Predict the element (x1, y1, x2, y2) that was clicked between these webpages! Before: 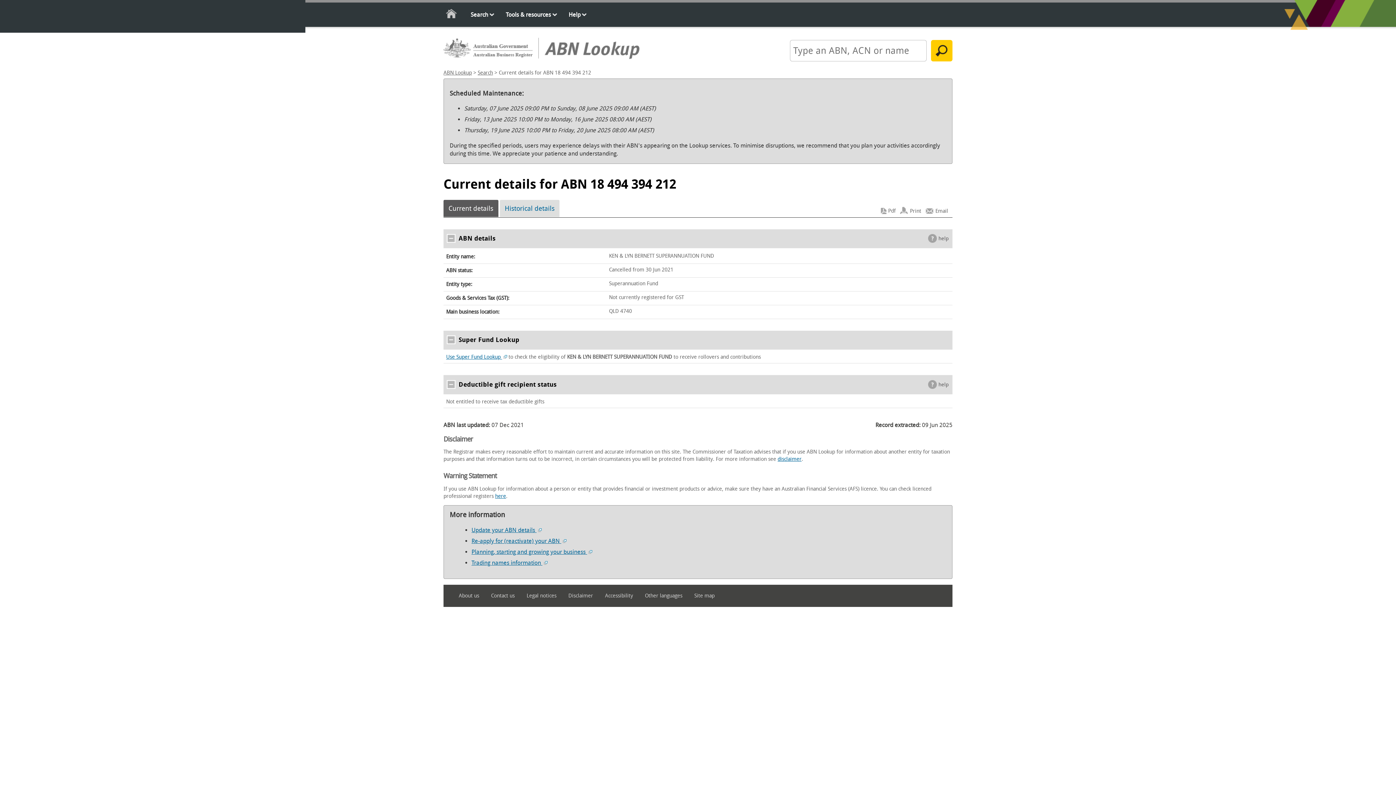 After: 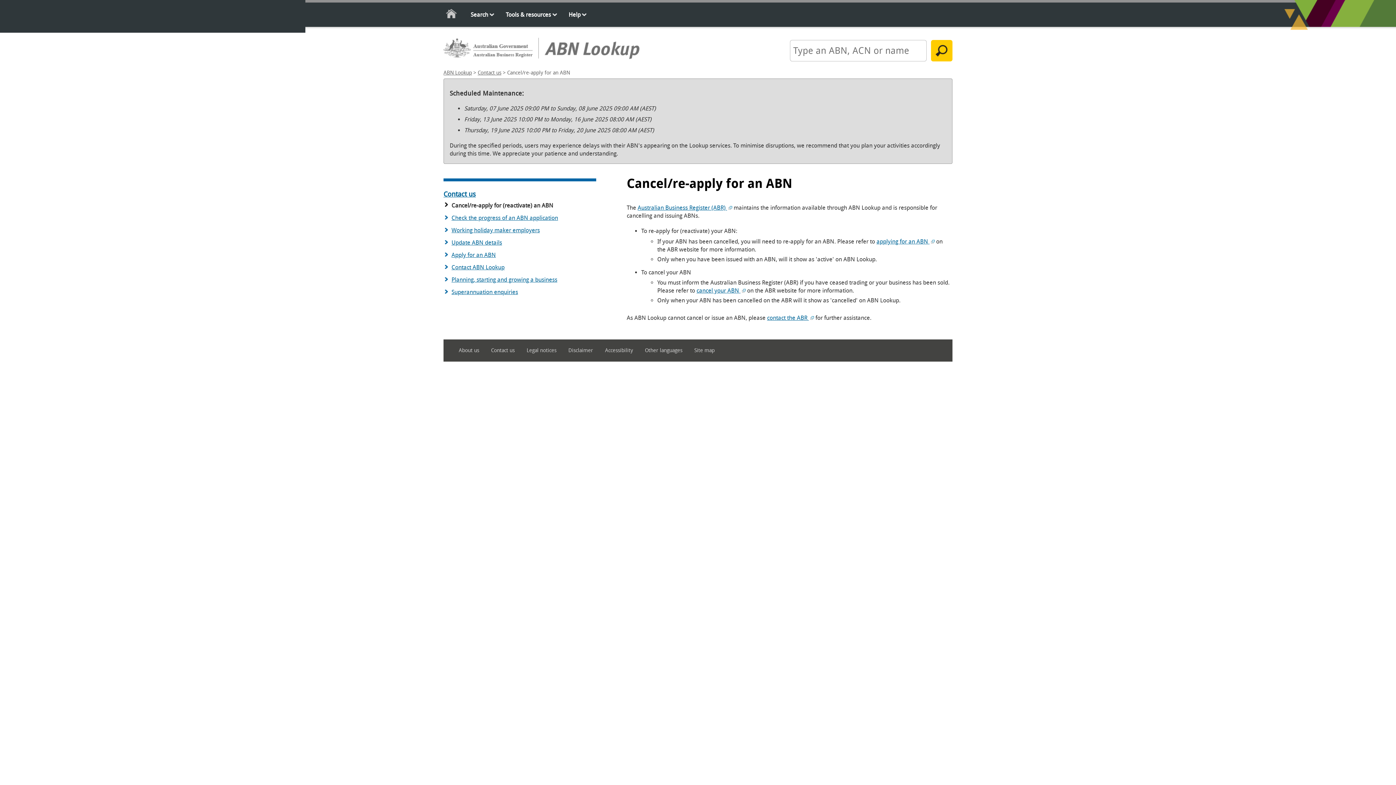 Action: label: Re-apply for (reactivate) your ABN  bbox: (471, 537, 566, 544)